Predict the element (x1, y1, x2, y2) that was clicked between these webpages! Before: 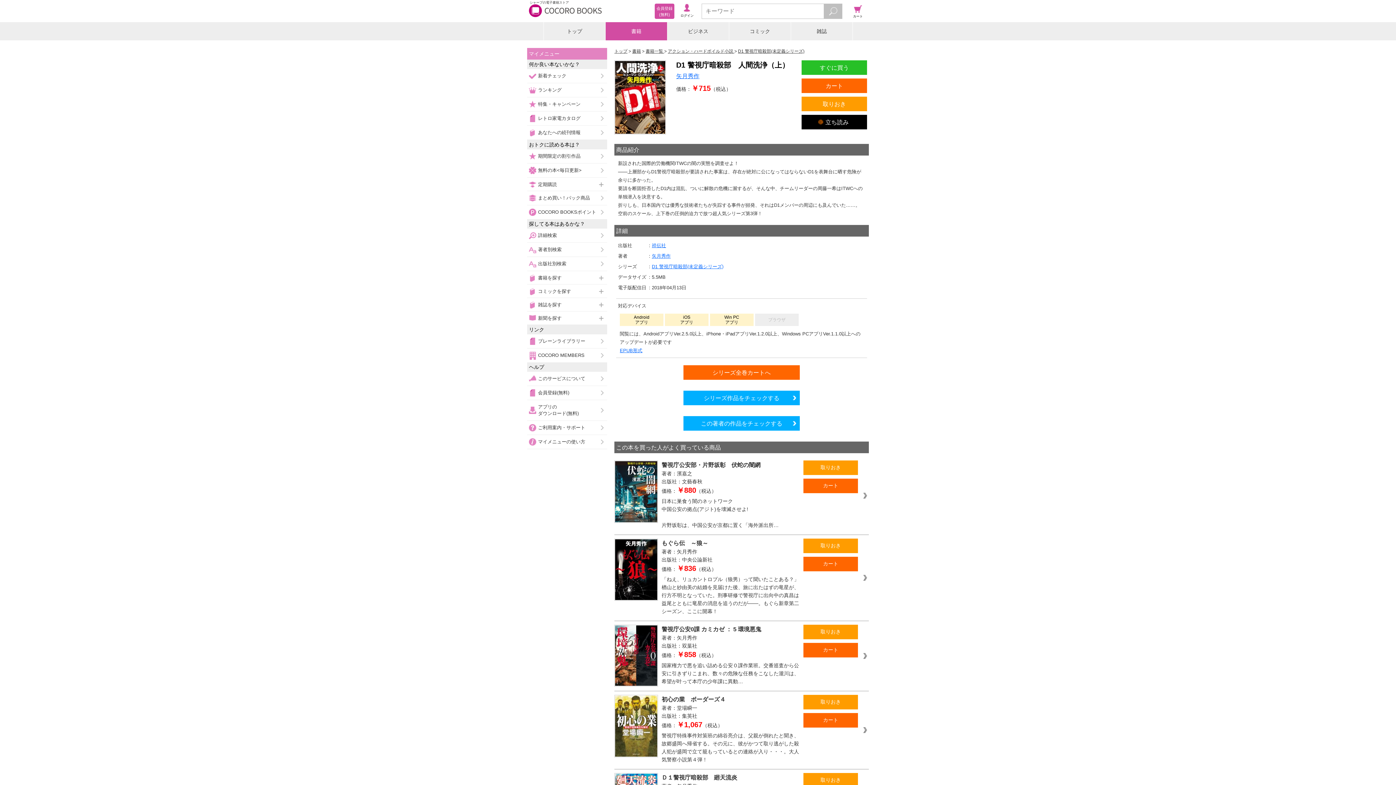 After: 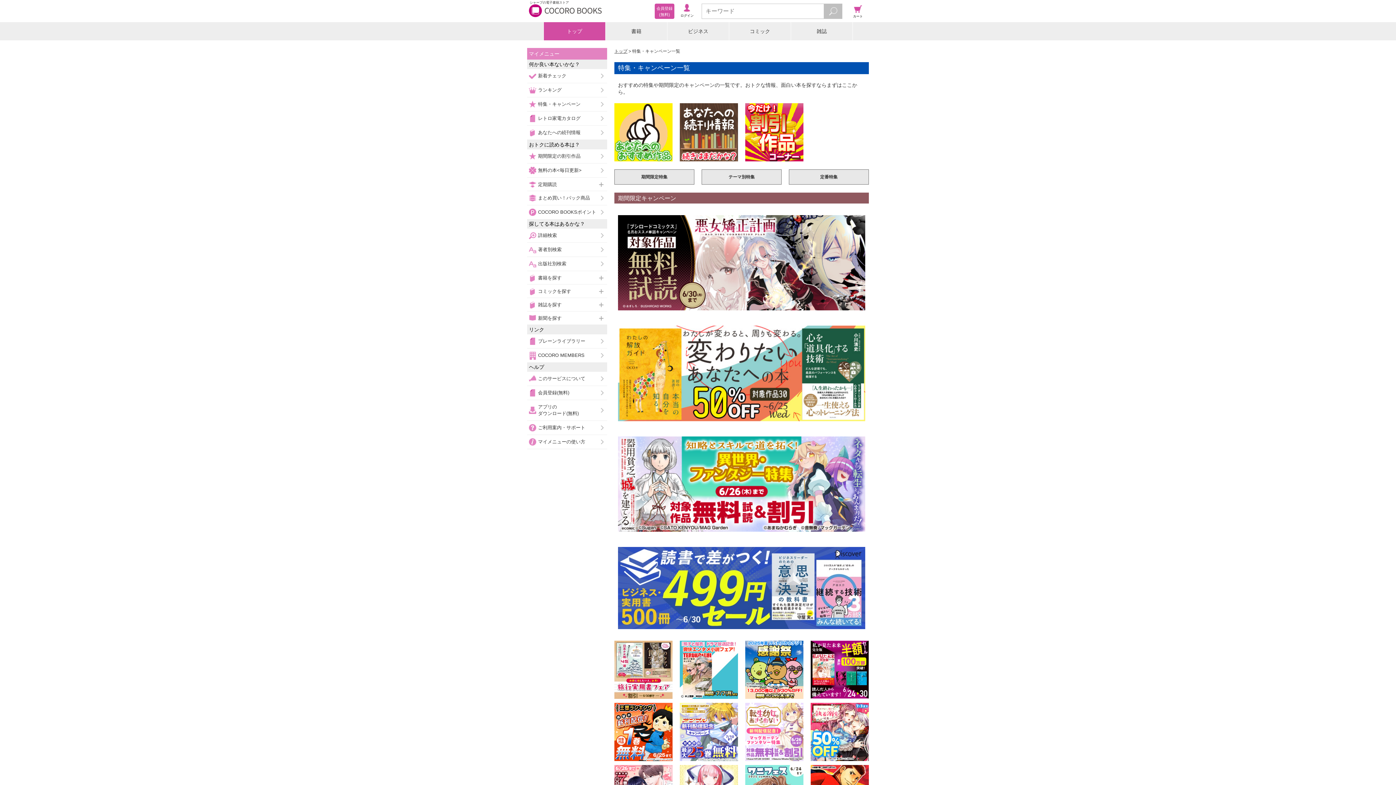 Action: label: 特集・キャンペーン bbox: (527, 97, 607, 111)